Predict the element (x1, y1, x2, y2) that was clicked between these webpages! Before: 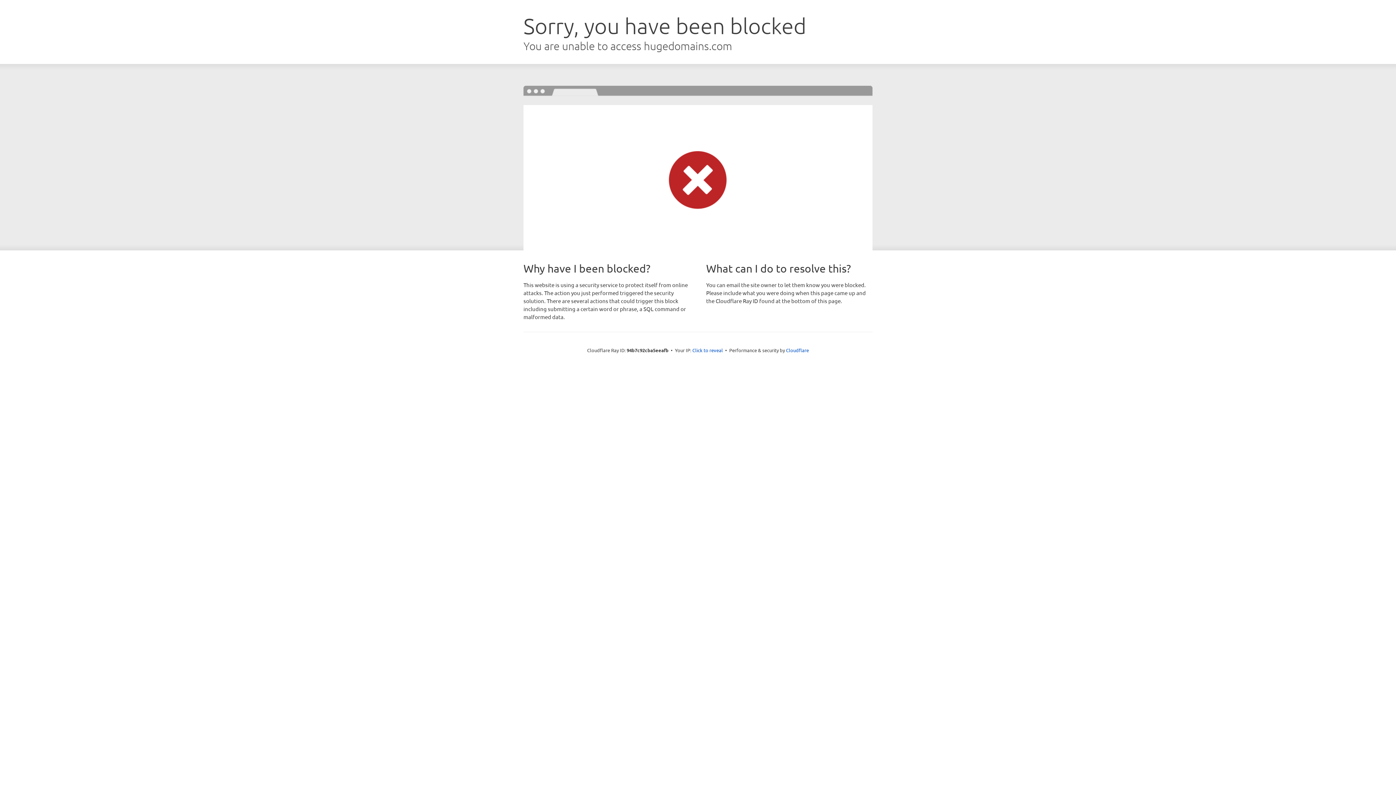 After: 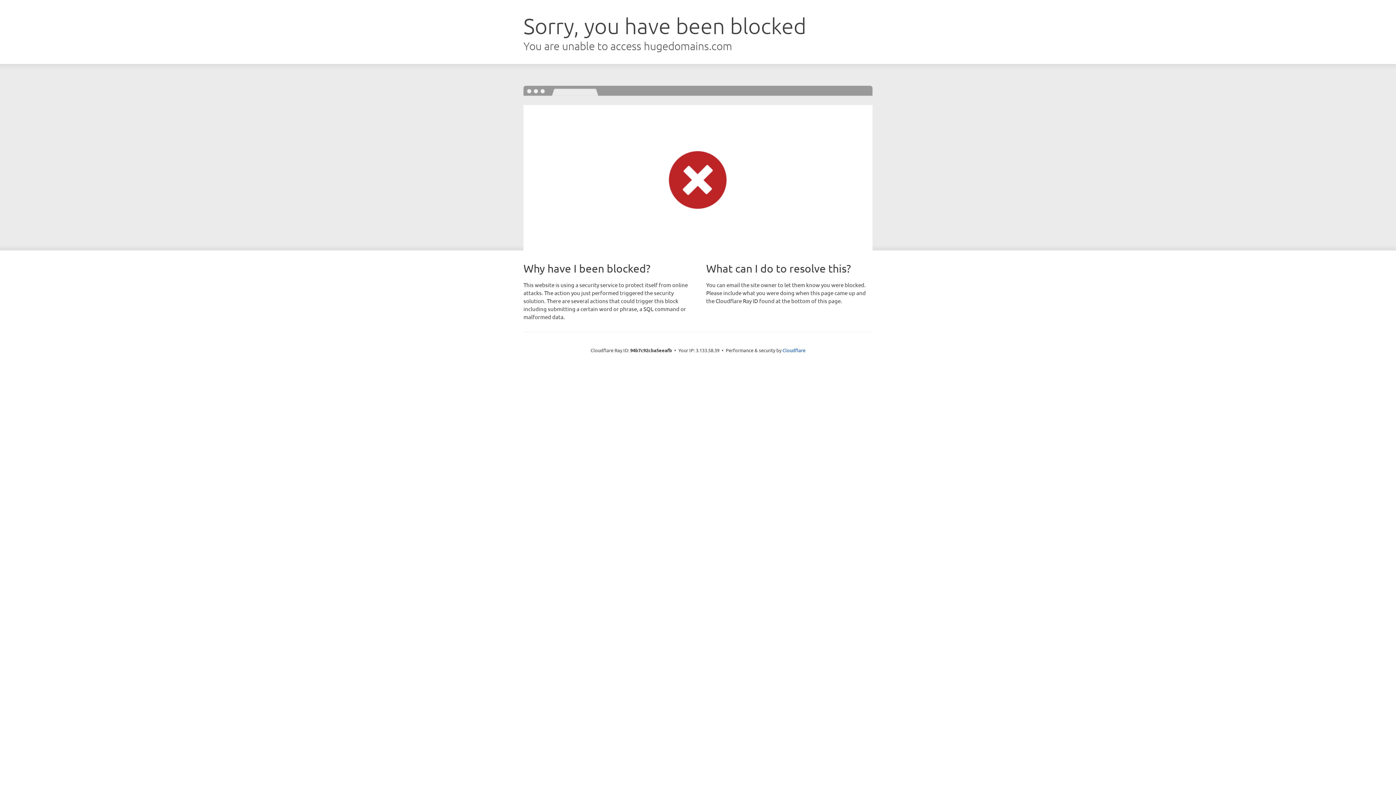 Action: label: Click to reveal bbox: (692, 346, 723, 353)